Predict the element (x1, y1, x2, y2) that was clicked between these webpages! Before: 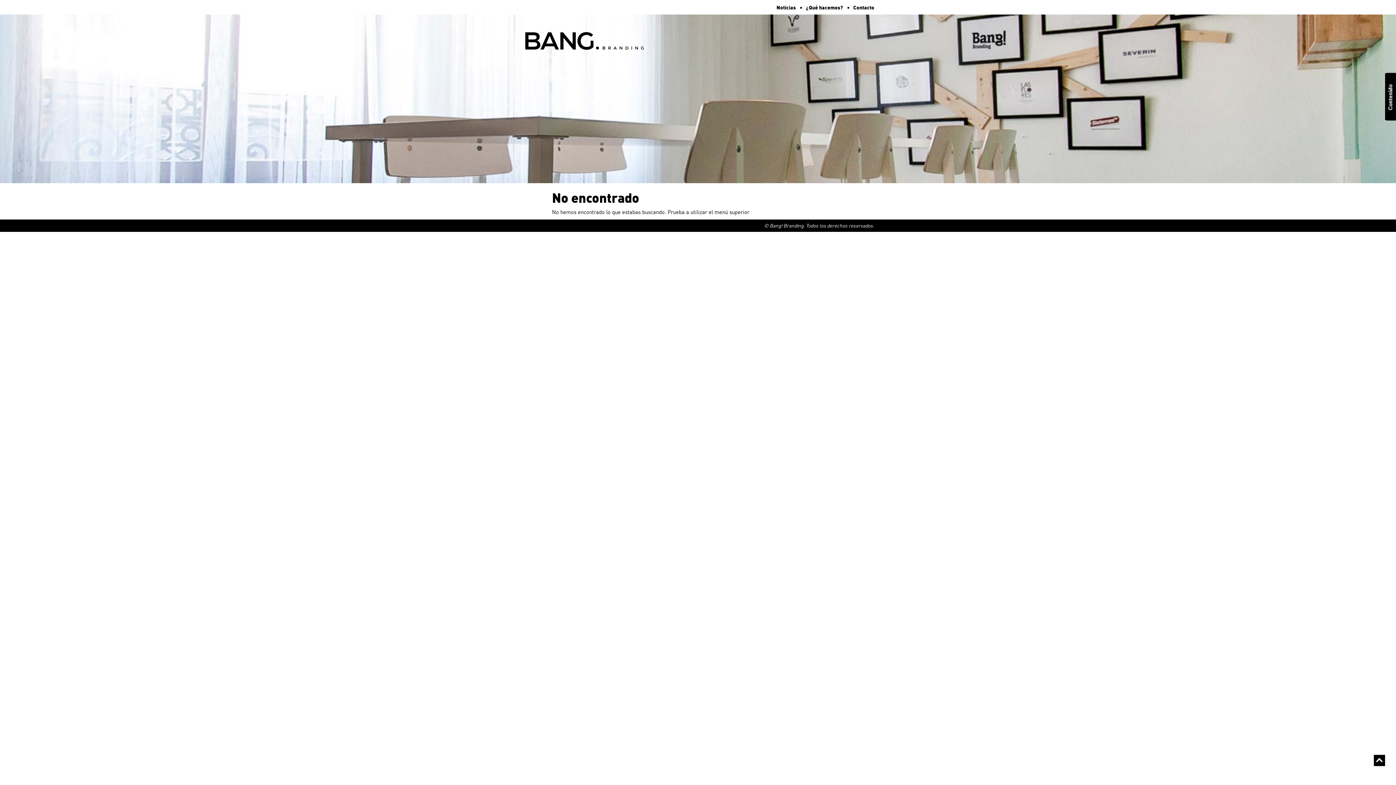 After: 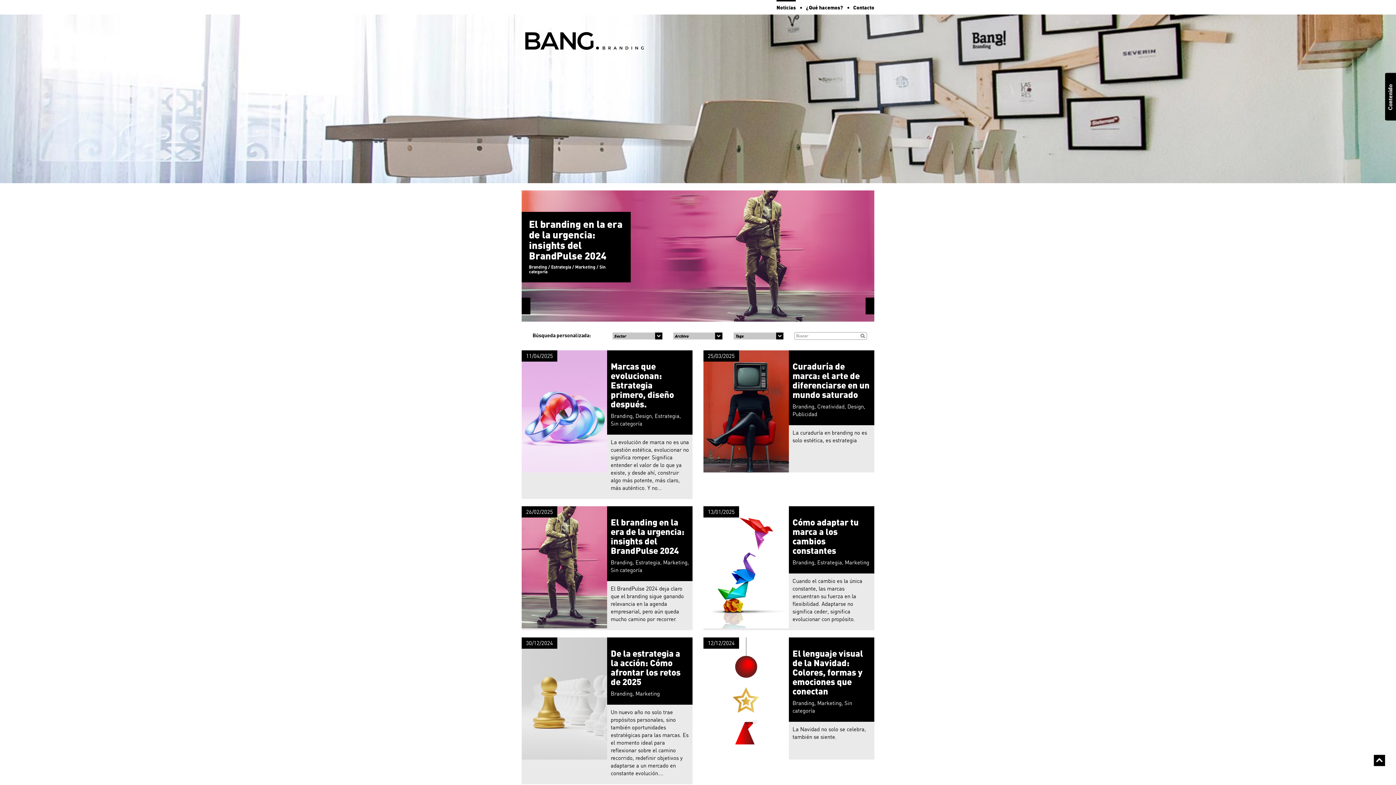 Action: bbox: (521, 37, 649, 44)